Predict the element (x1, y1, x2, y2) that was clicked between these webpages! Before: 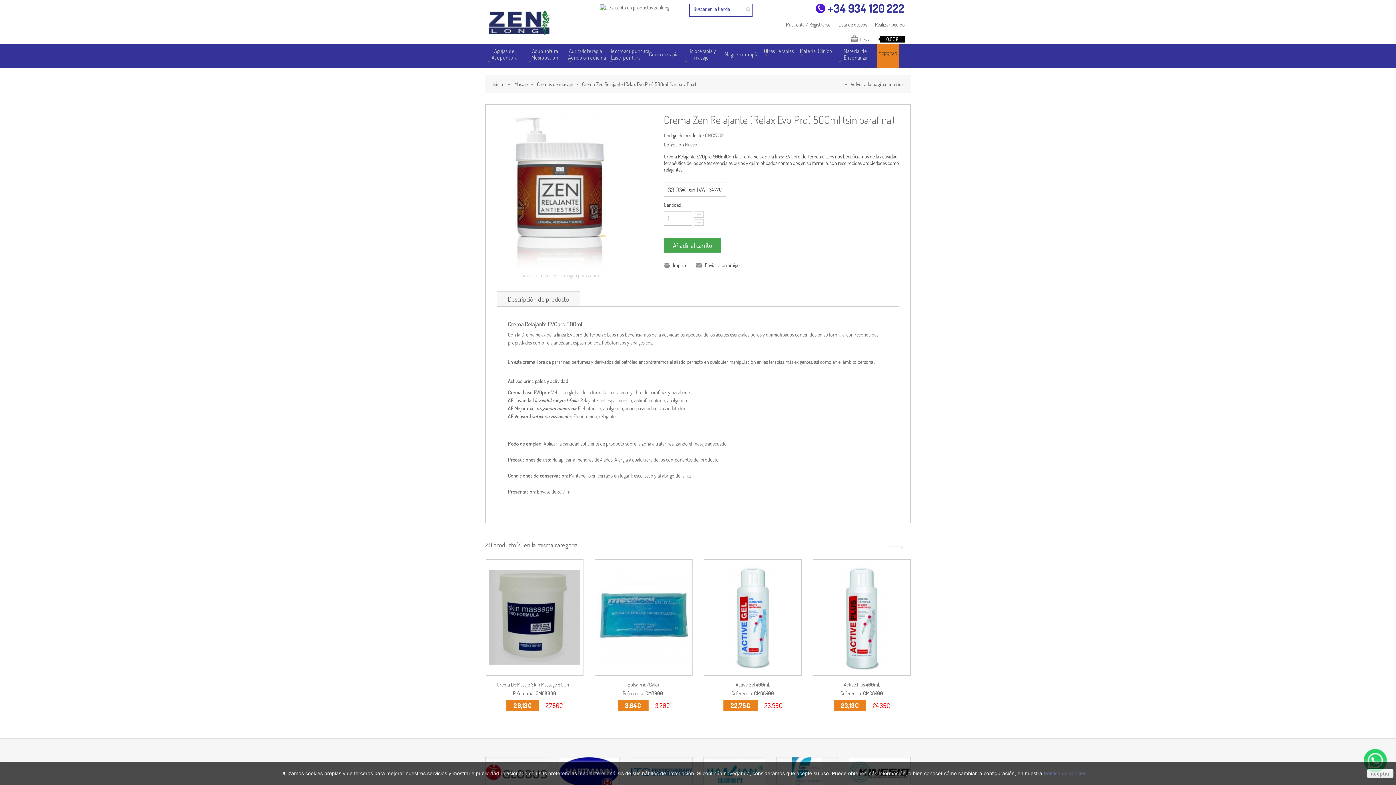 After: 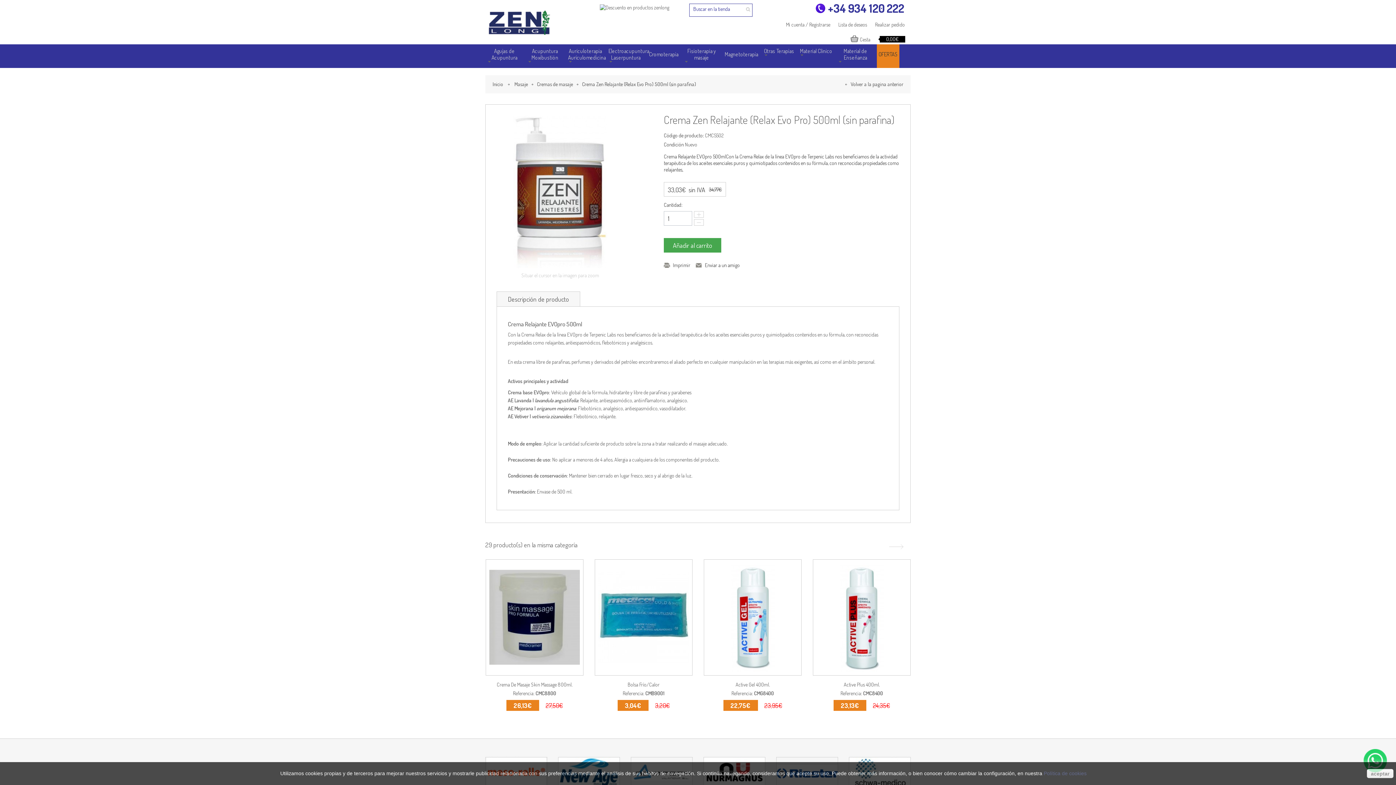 Action: bbox: (1364, 749, 1387, 772)